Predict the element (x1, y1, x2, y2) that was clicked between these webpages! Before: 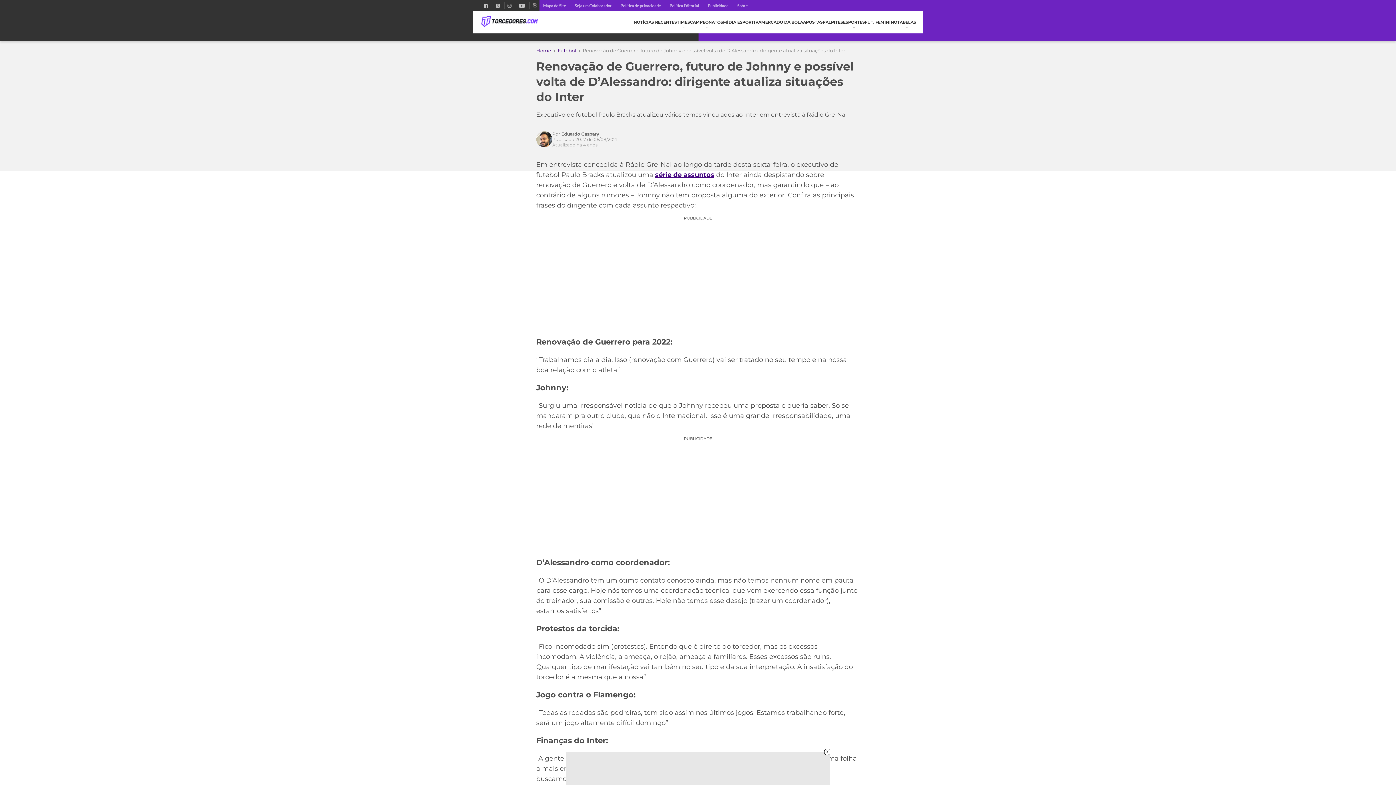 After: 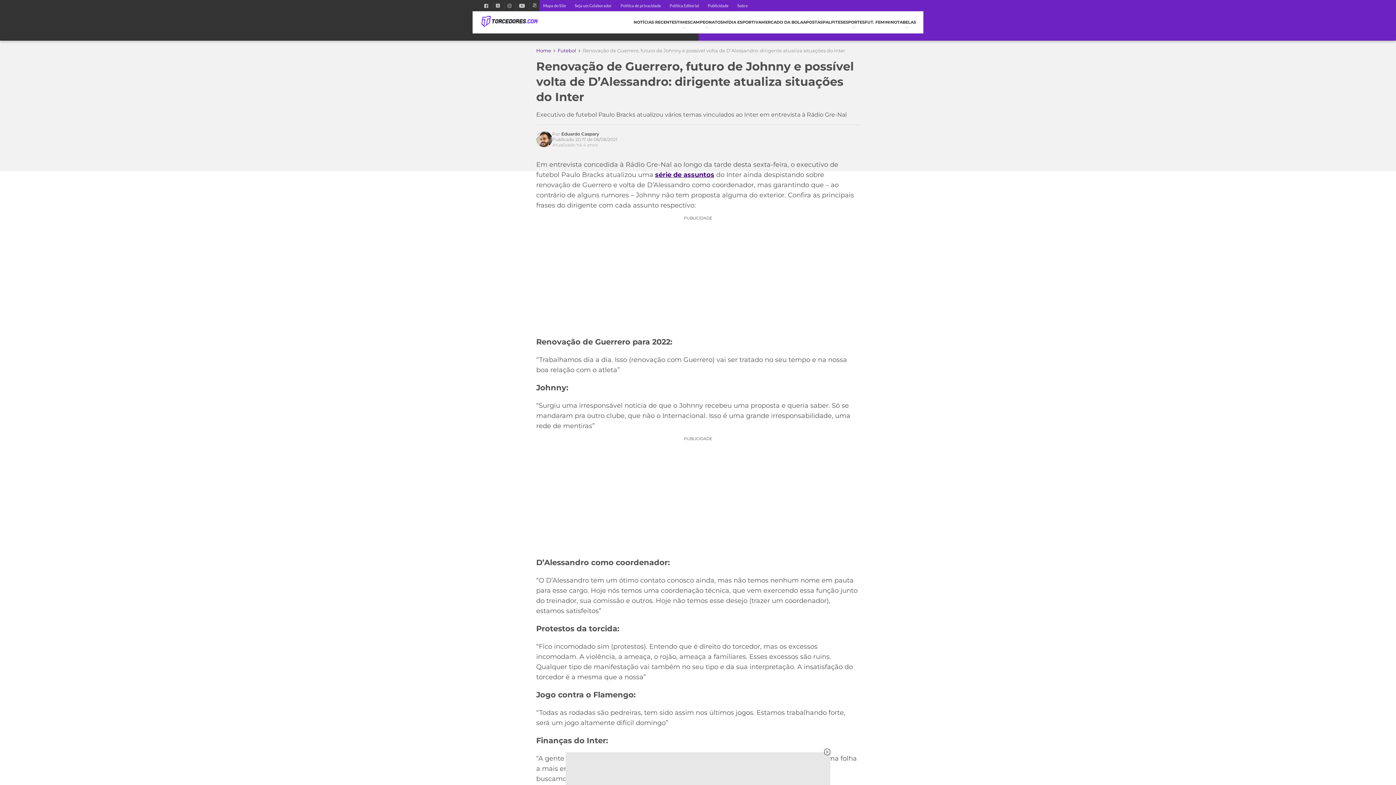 Action: bbox: (848, 136, 855, 143)